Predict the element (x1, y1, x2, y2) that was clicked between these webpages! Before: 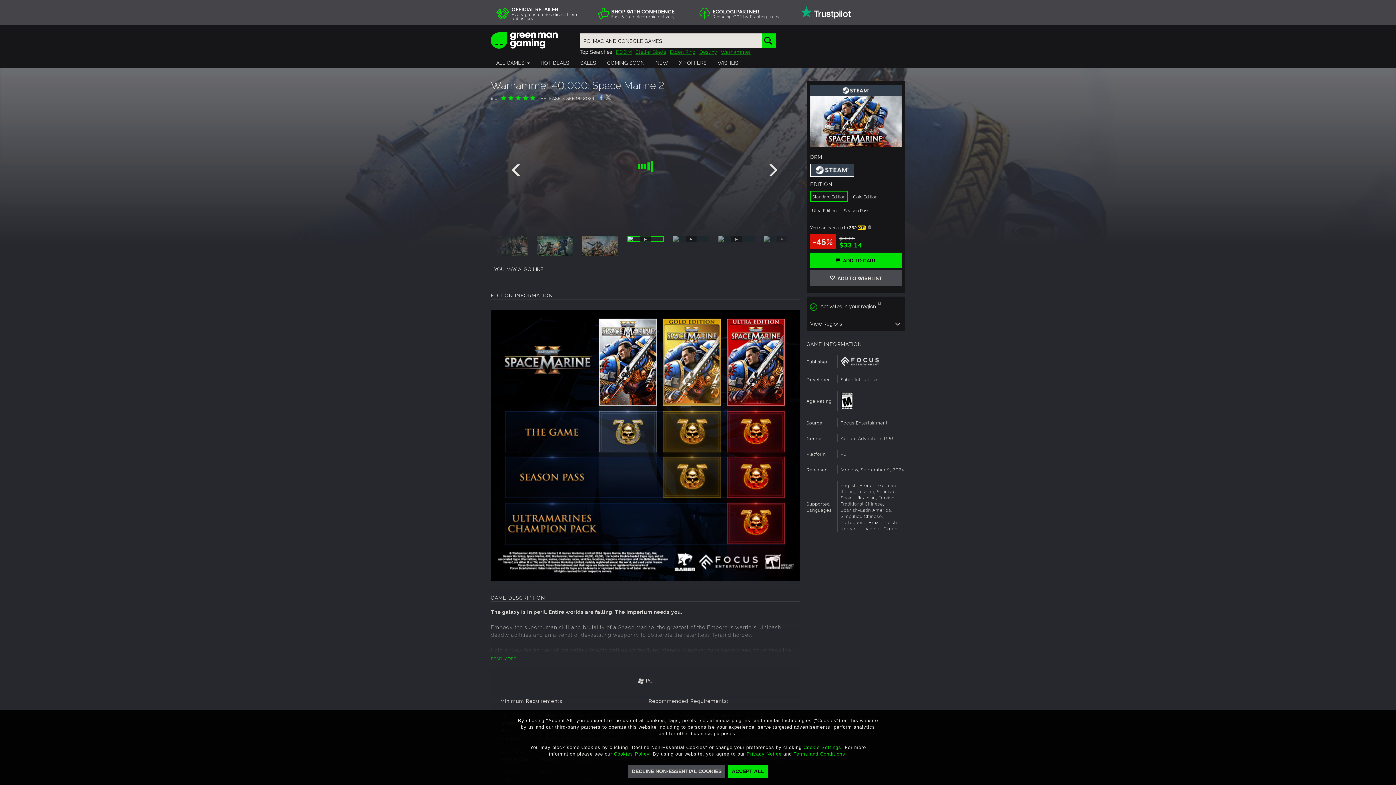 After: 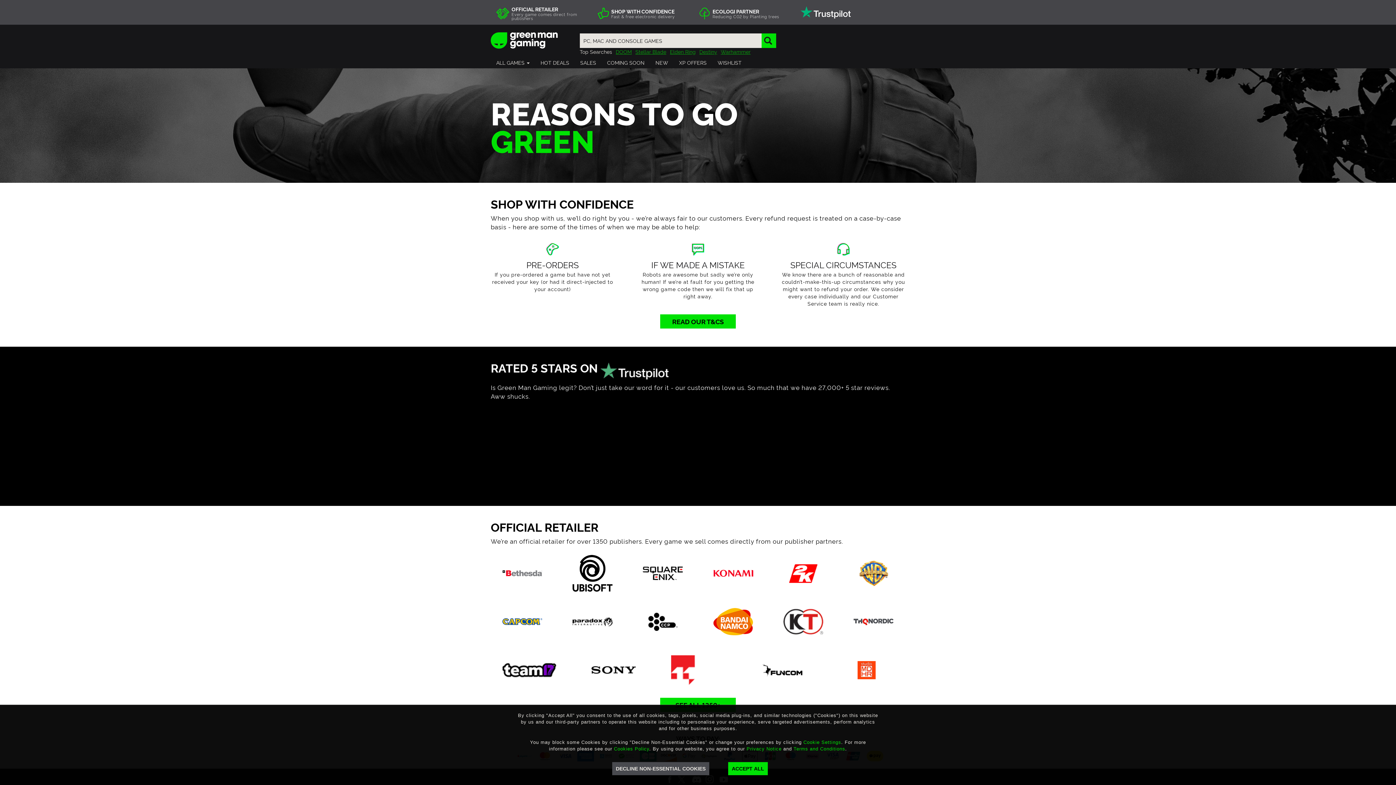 Action: bbox: (511, 5, 558, 12) label: OFFICIAL RETAILER